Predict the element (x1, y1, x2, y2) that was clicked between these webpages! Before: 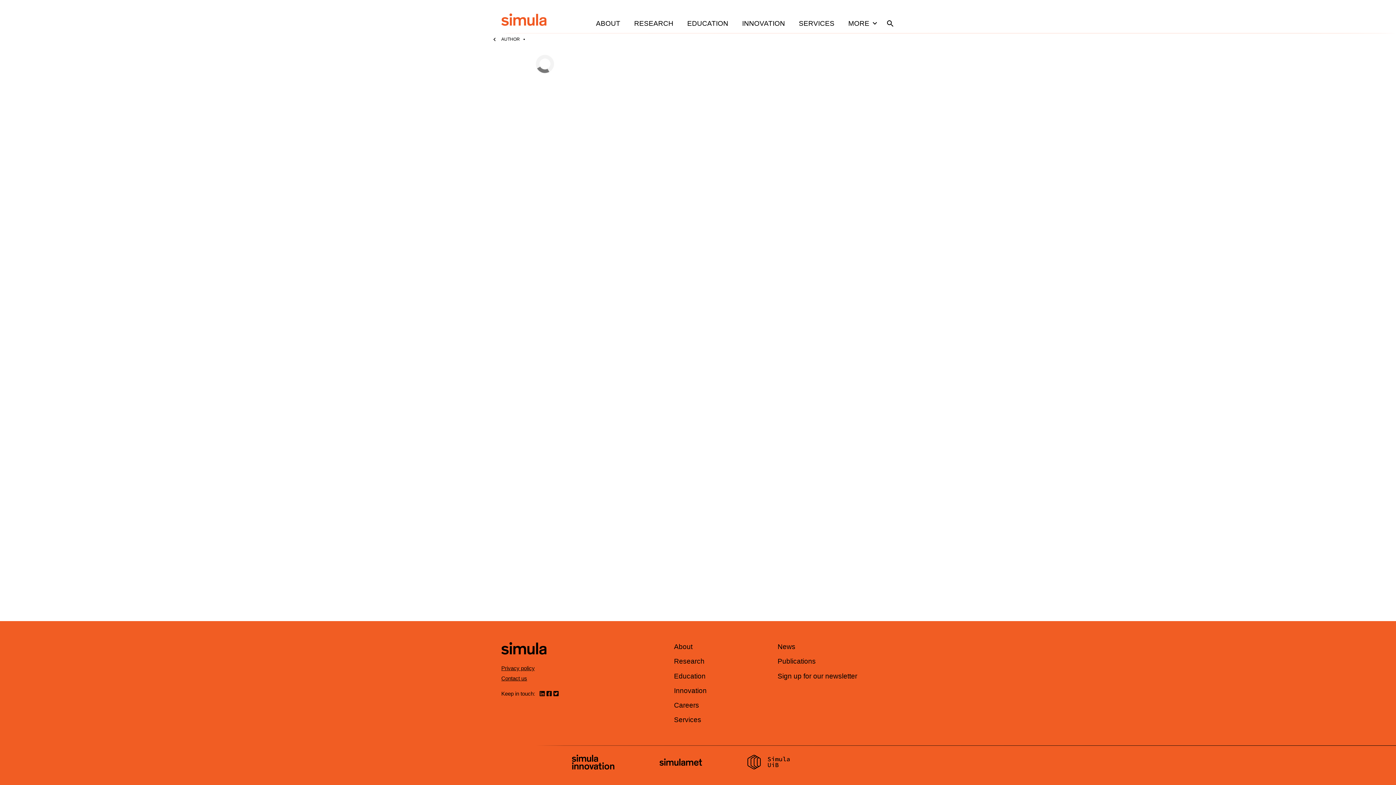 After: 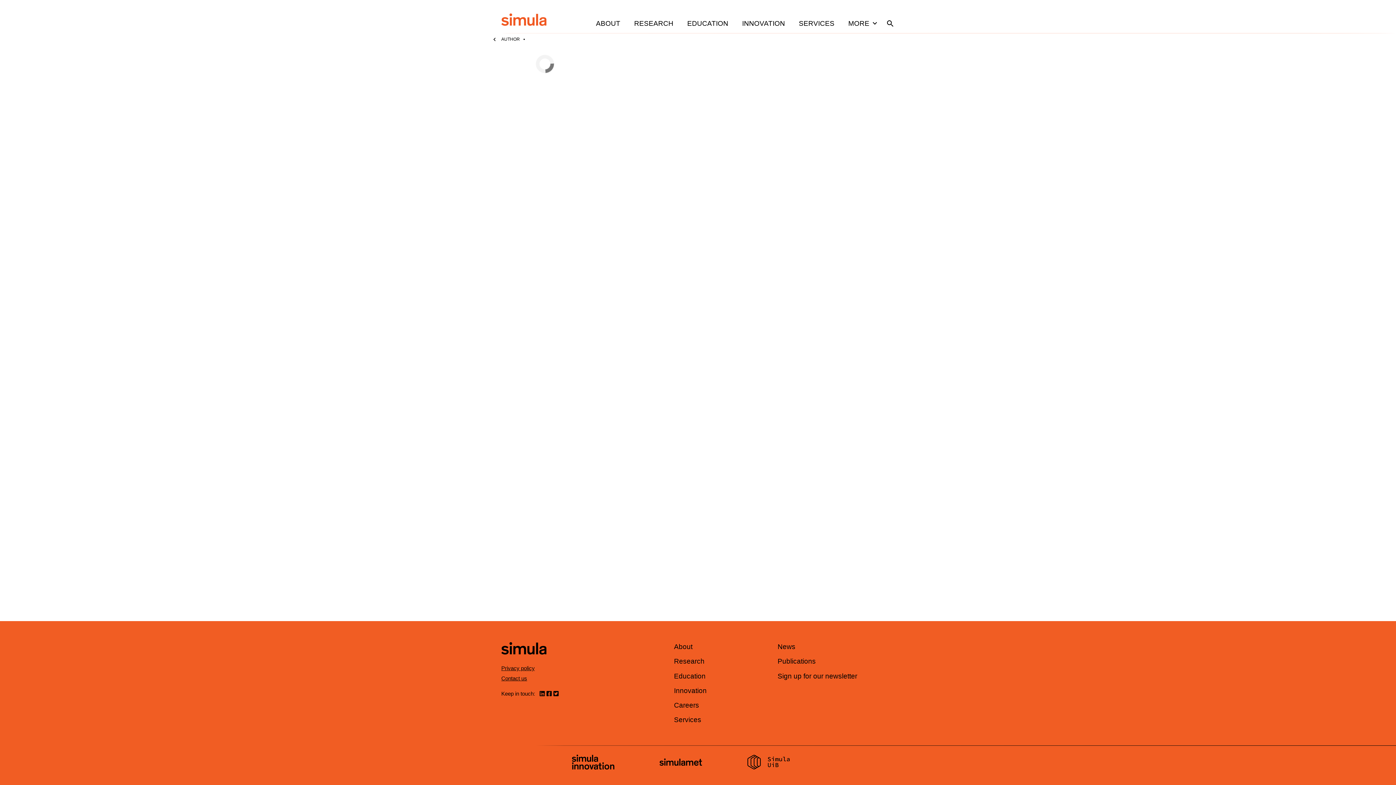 Action: bbox: (659, 758, 702, 767)